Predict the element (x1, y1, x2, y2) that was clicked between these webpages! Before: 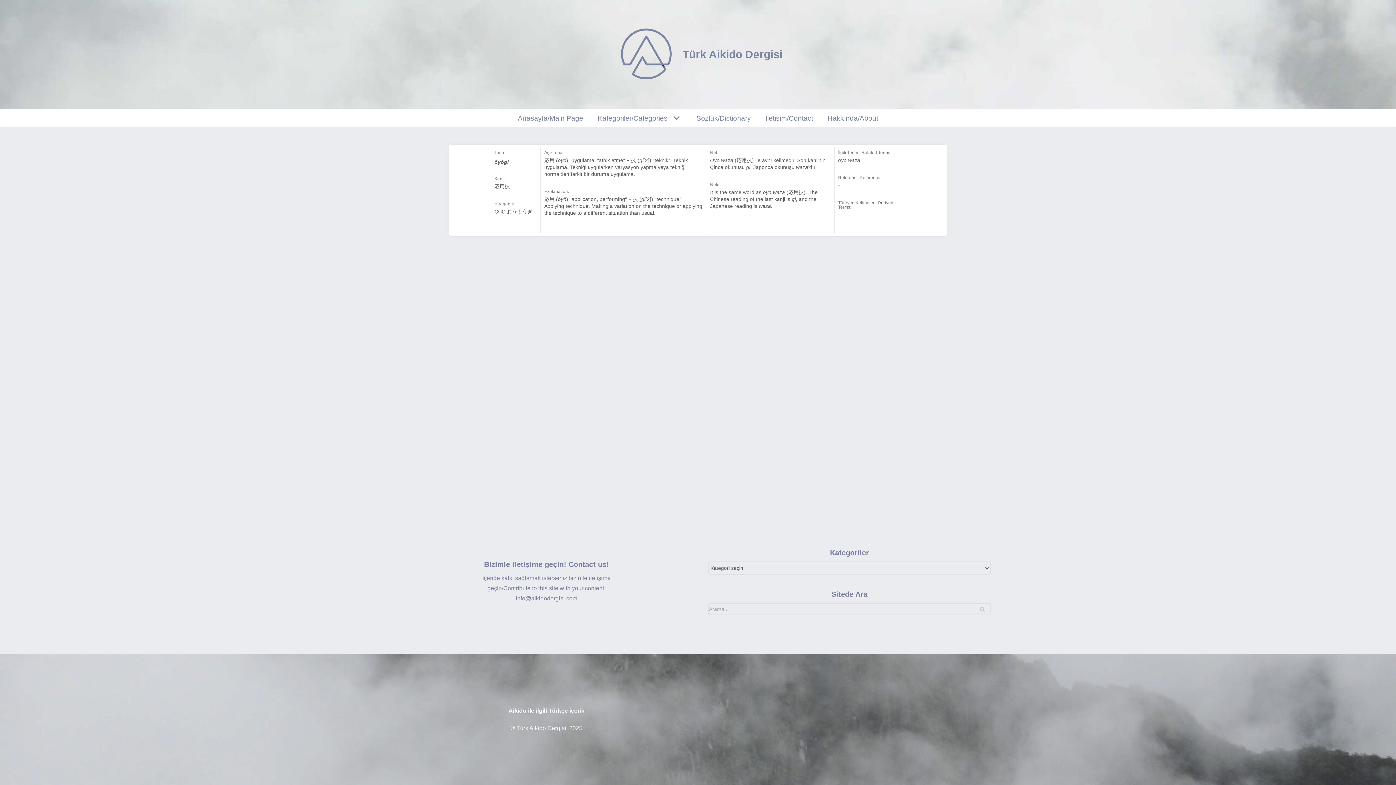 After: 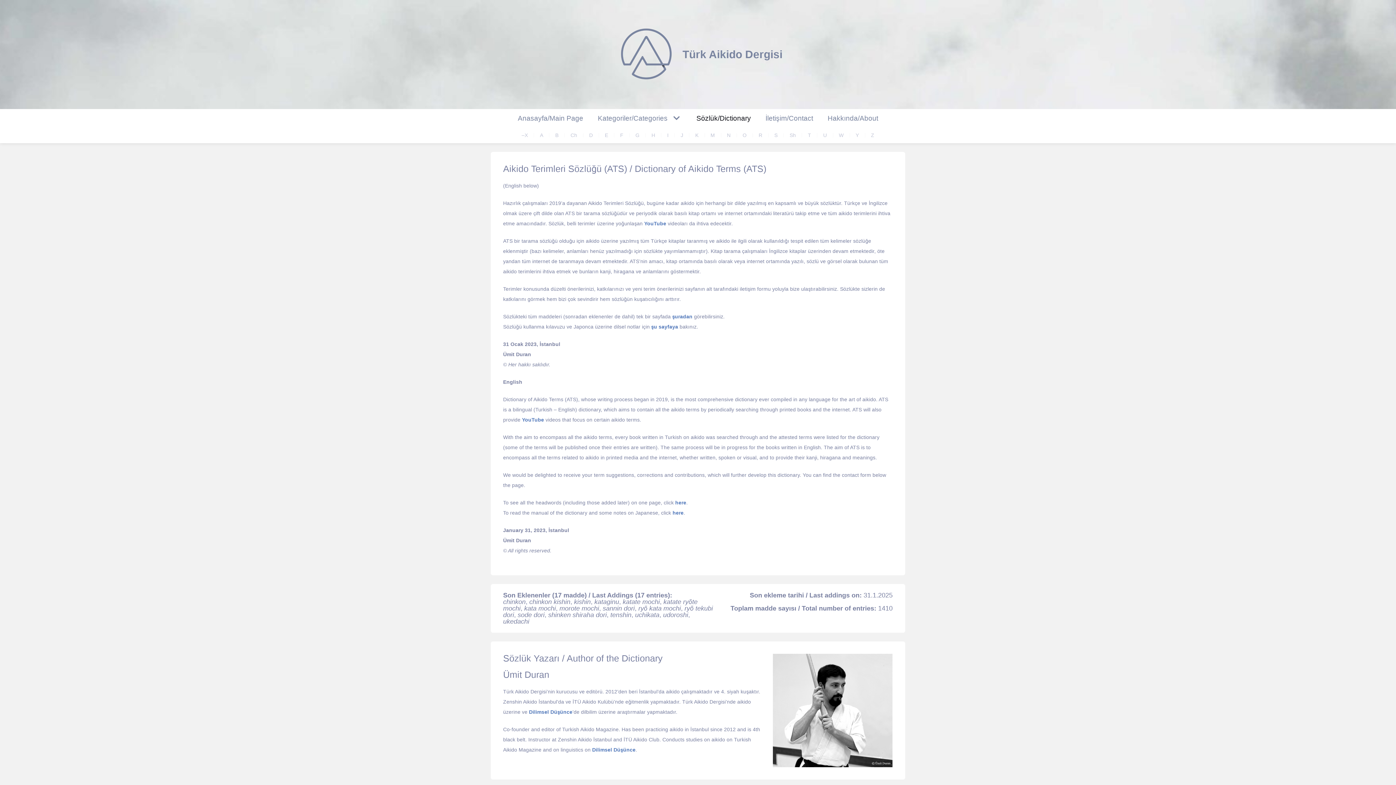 Action: label: Sözlük/Dictionary bbox: (696, 107, 751, 129)